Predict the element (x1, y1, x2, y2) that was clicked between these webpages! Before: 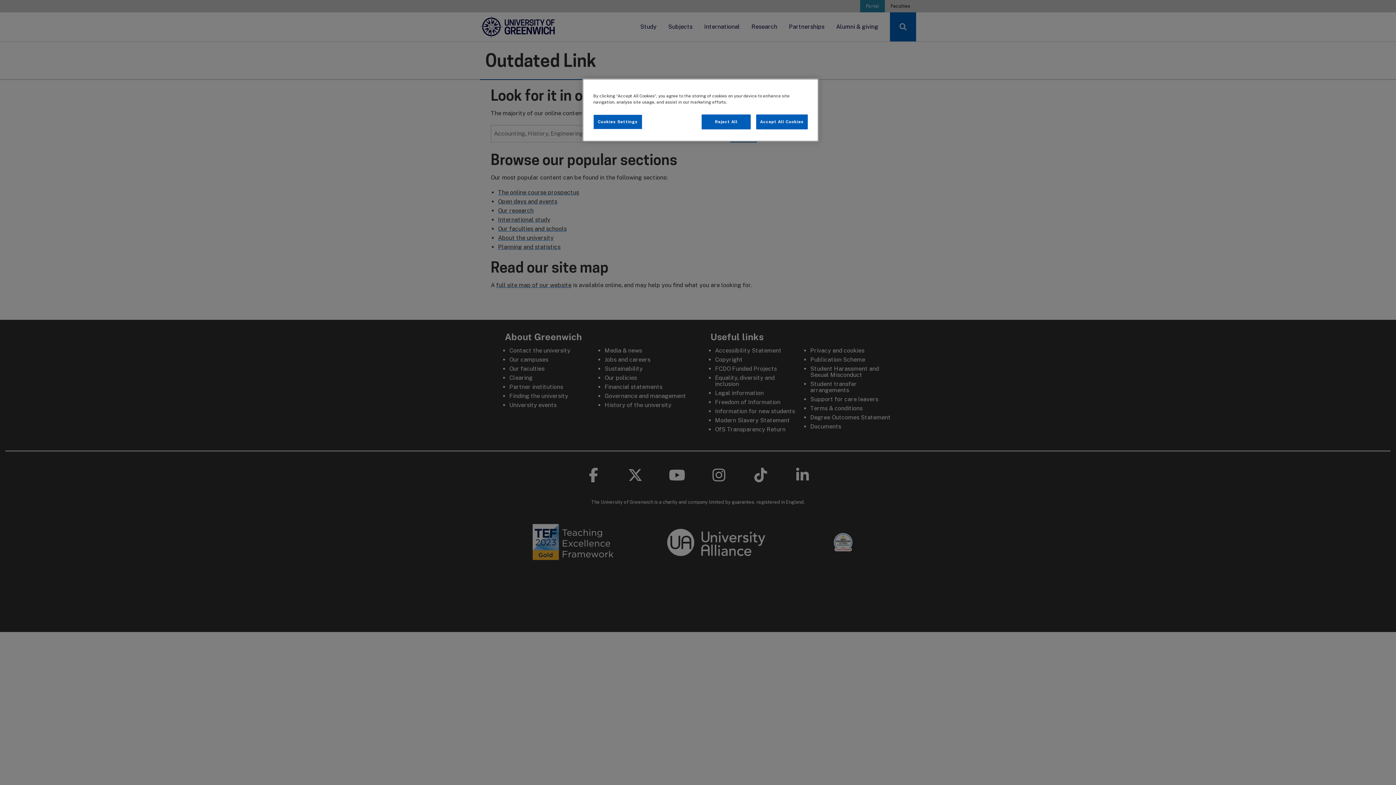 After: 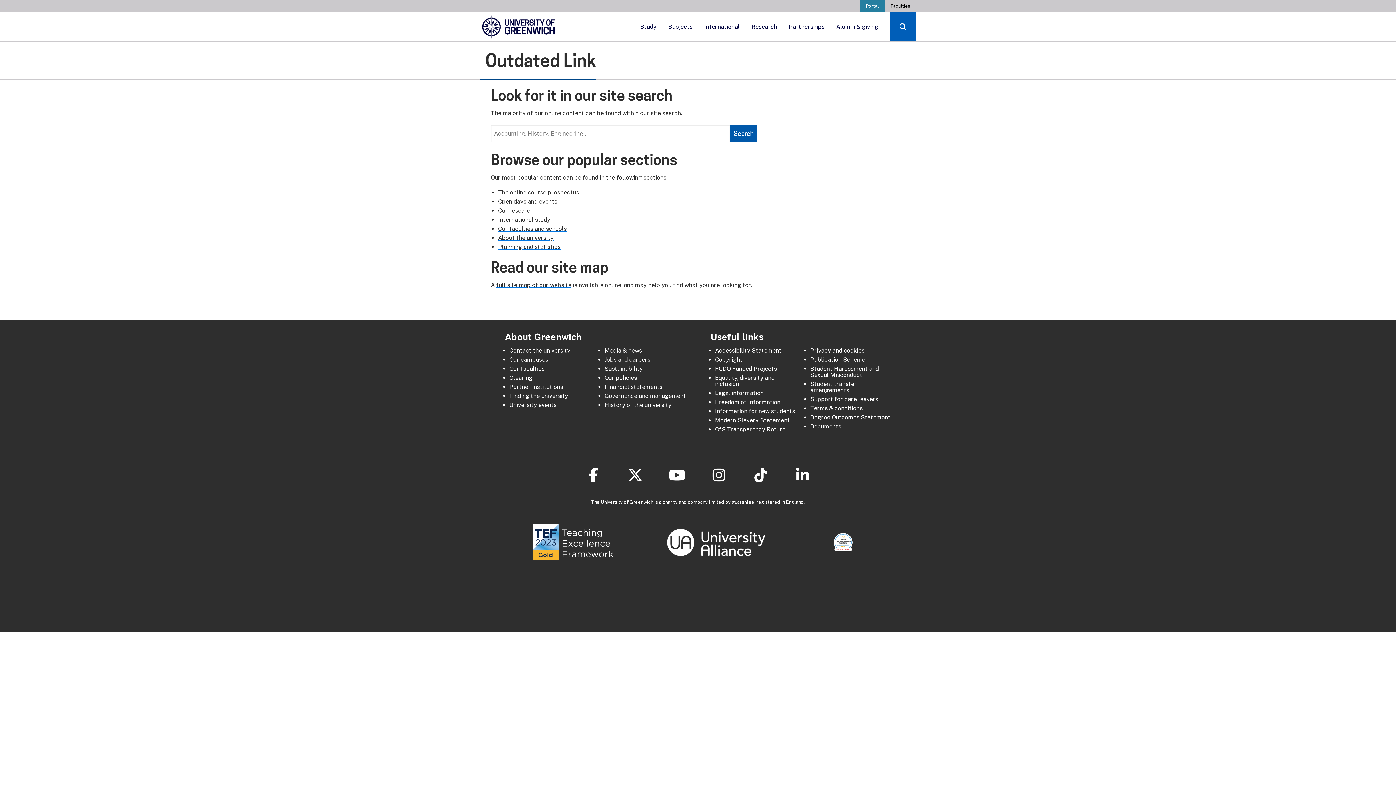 Action: bbox: (701, 114, 751, 129) label: Reject All